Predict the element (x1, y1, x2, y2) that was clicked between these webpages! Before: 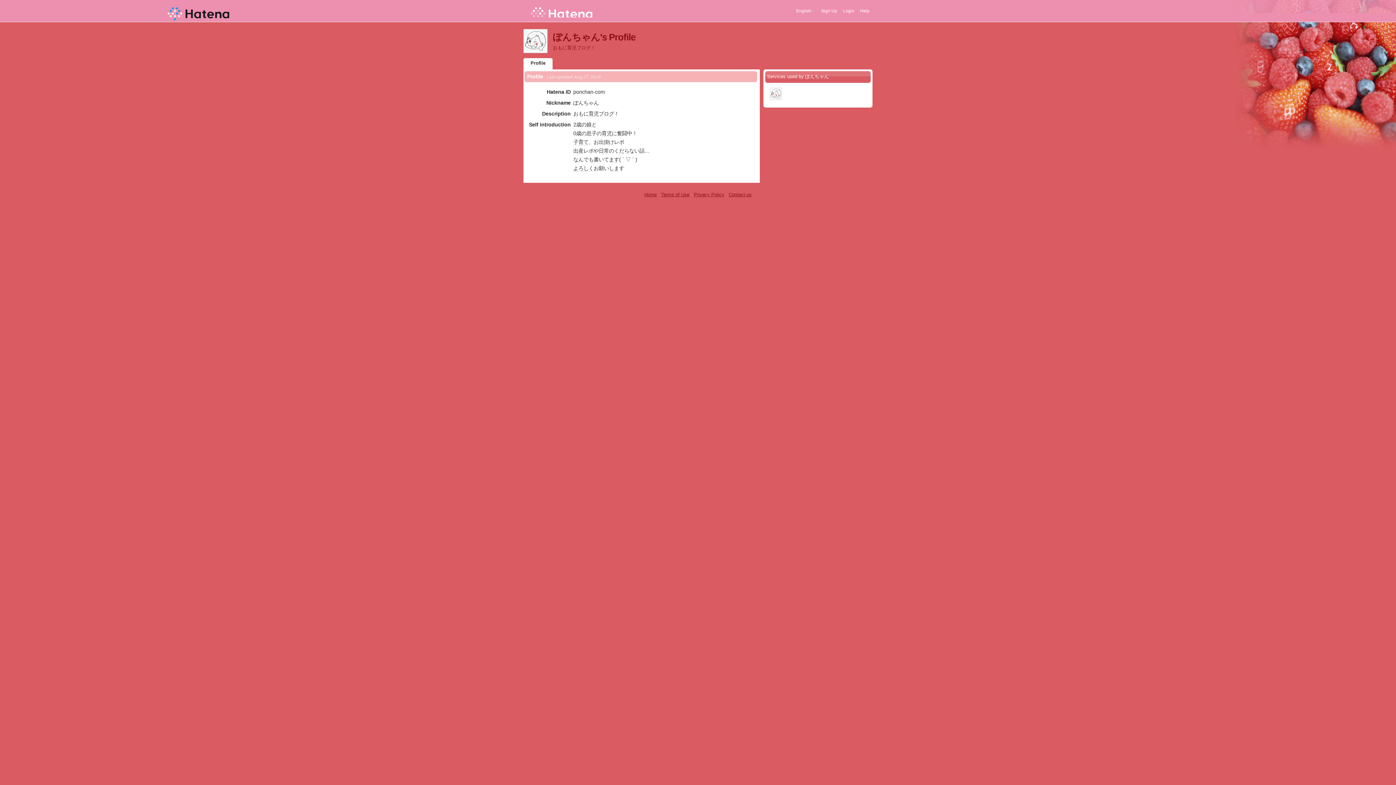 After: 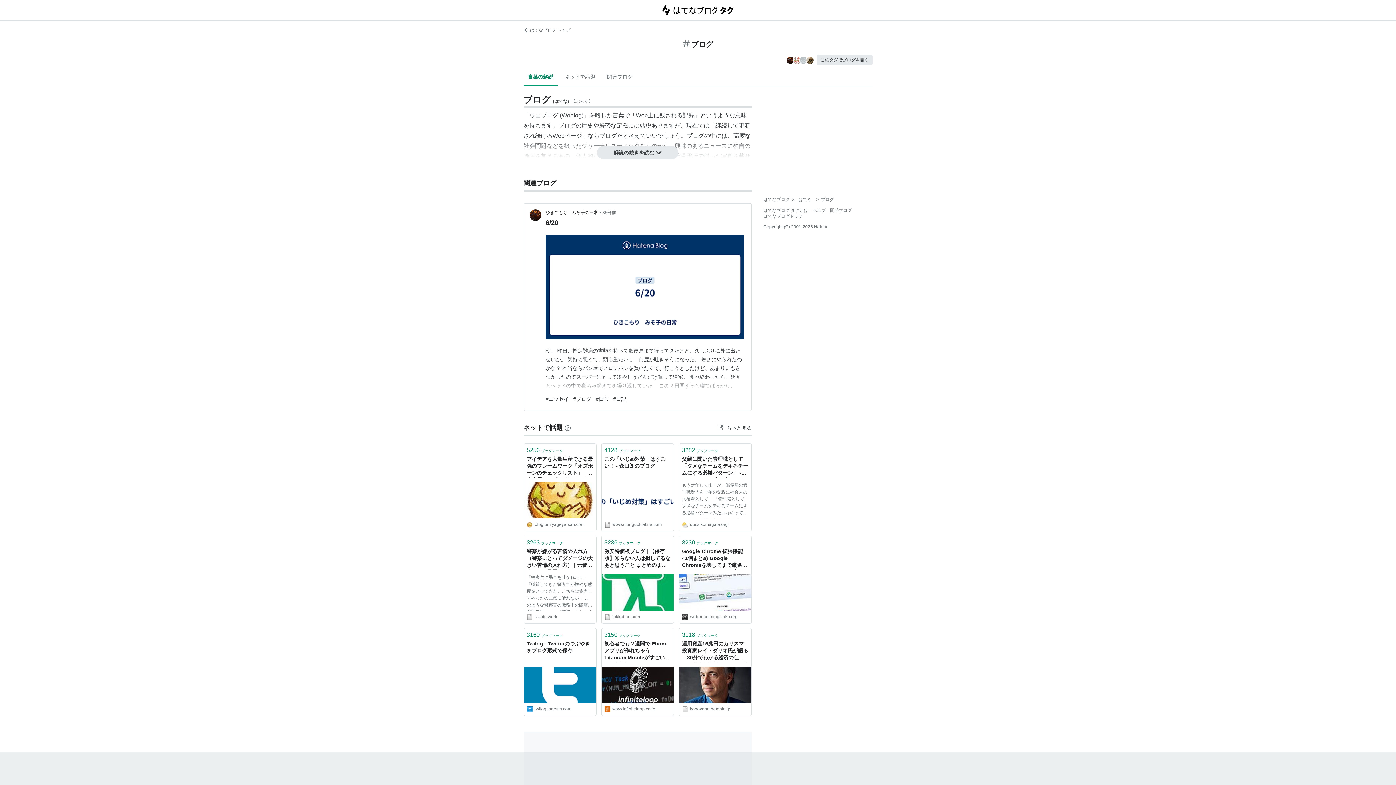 Action: label: ブログ bbox: (598, 111, 614, 117)